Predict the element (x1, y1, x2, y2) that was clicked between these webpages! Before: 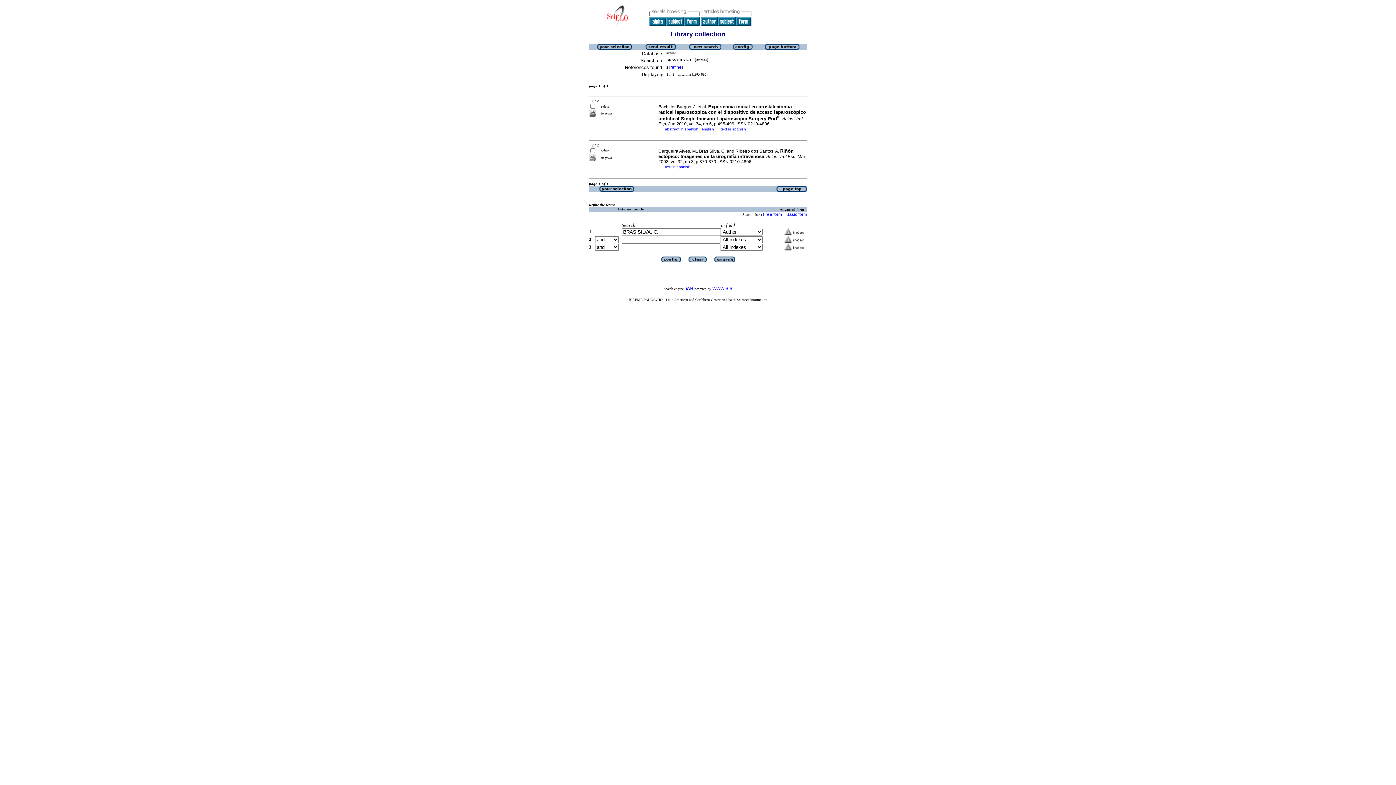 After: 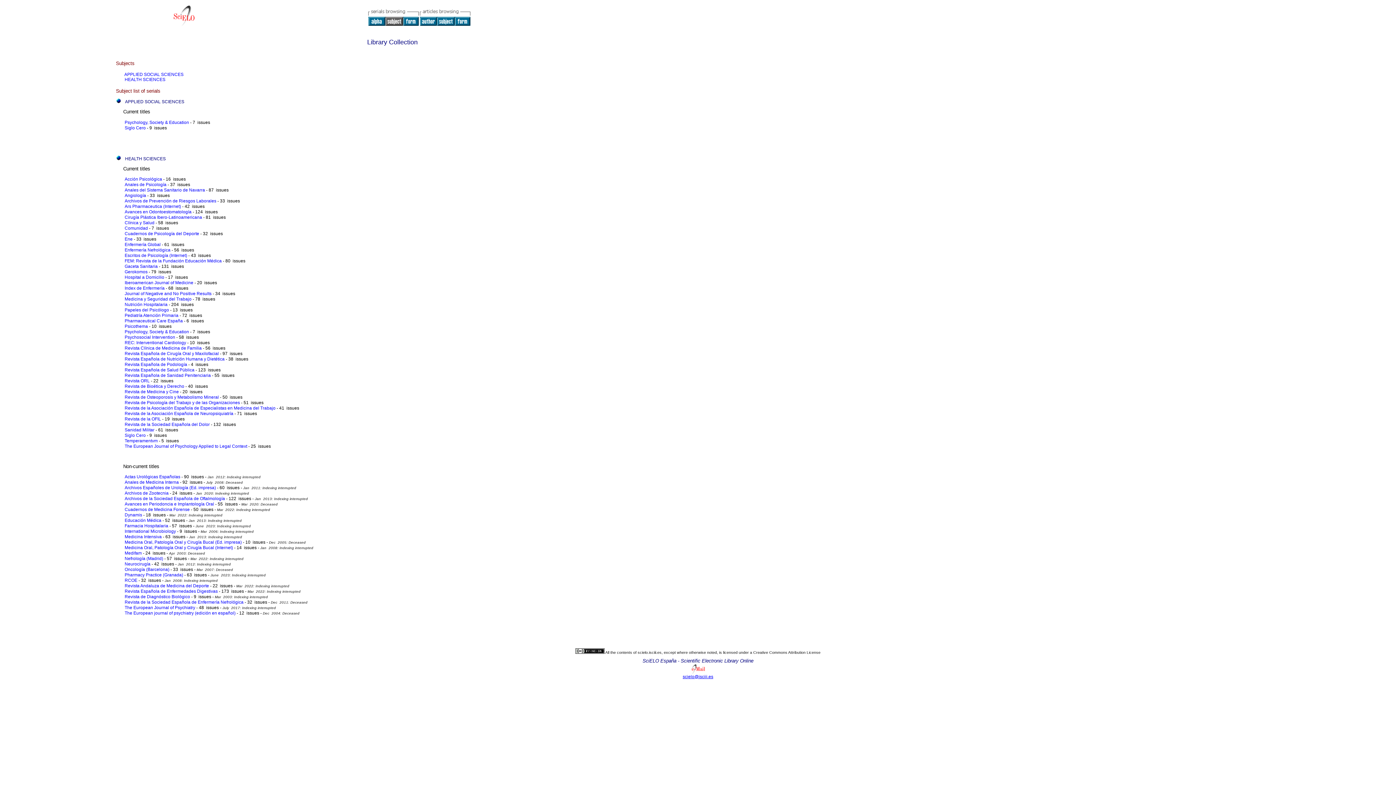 Action: bbox: (666, 21, 684, 26)